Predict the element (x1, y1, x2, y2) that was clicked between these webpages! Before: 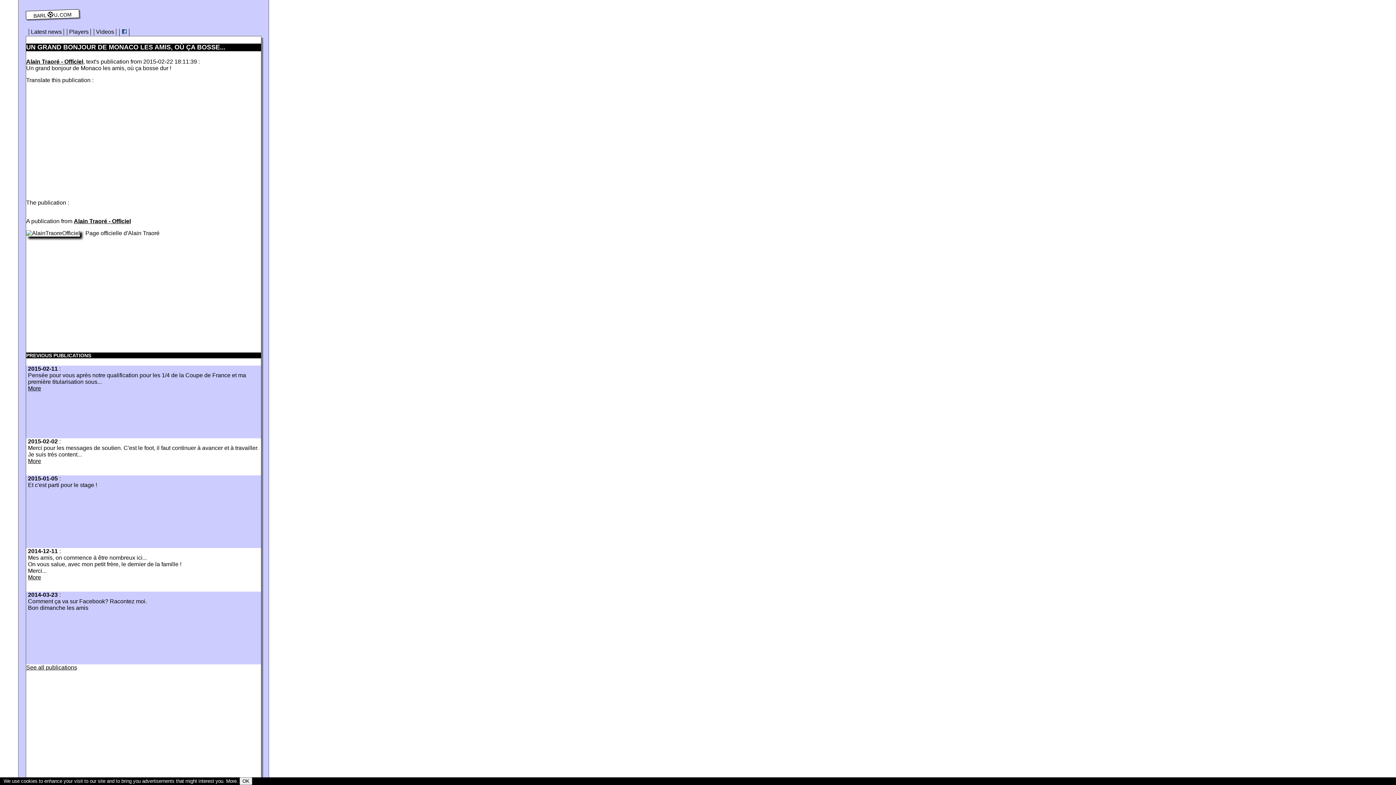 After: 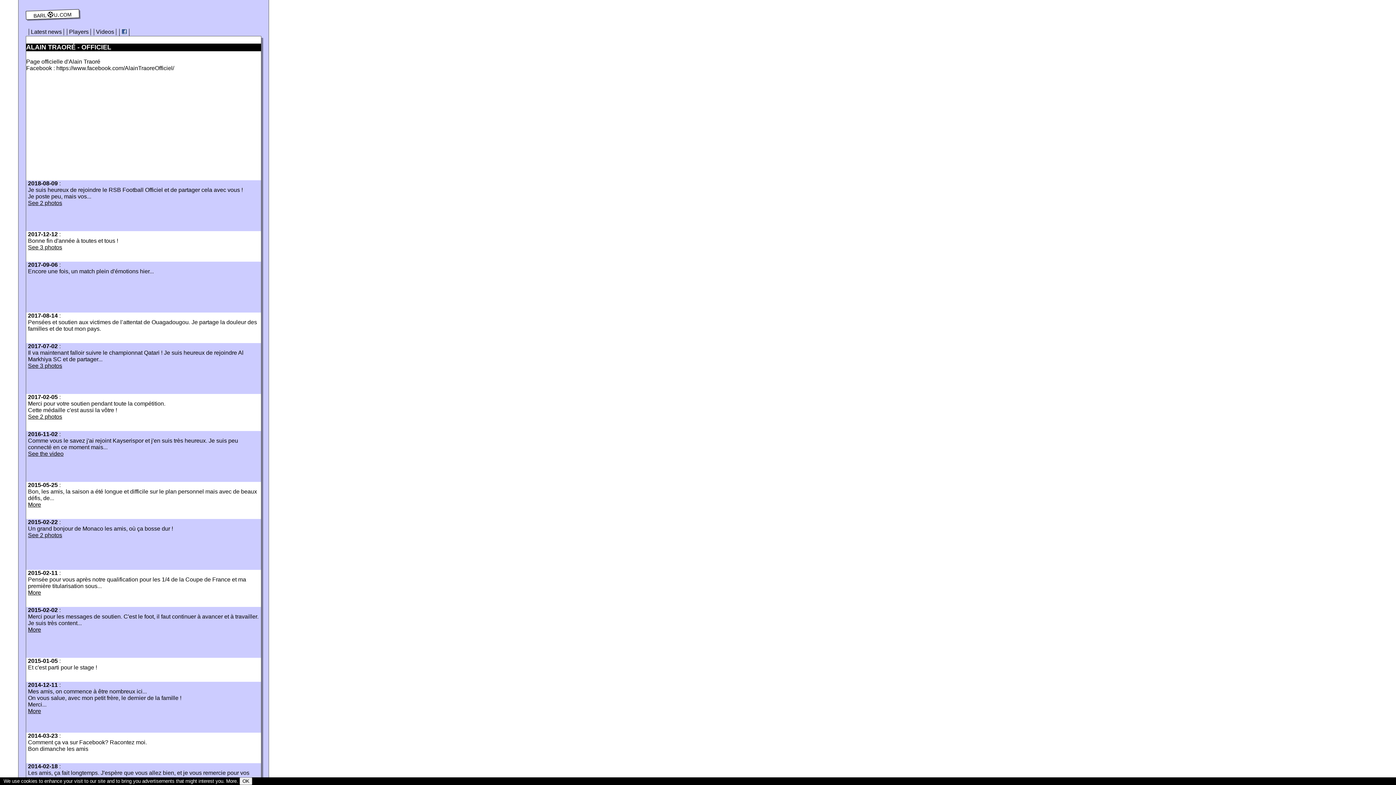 Action: label: Alain Traoré - Officiel bbox: (26, 58, 83, 64)